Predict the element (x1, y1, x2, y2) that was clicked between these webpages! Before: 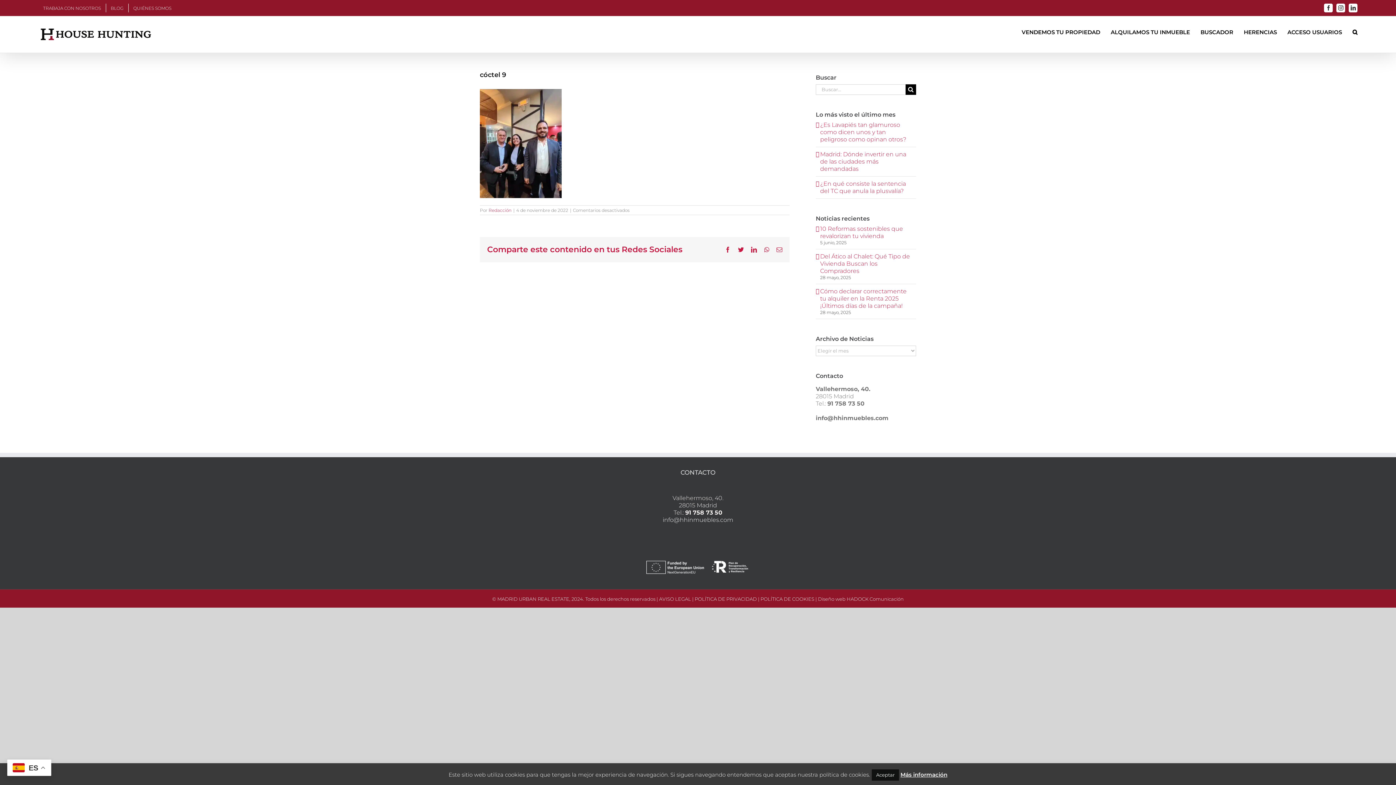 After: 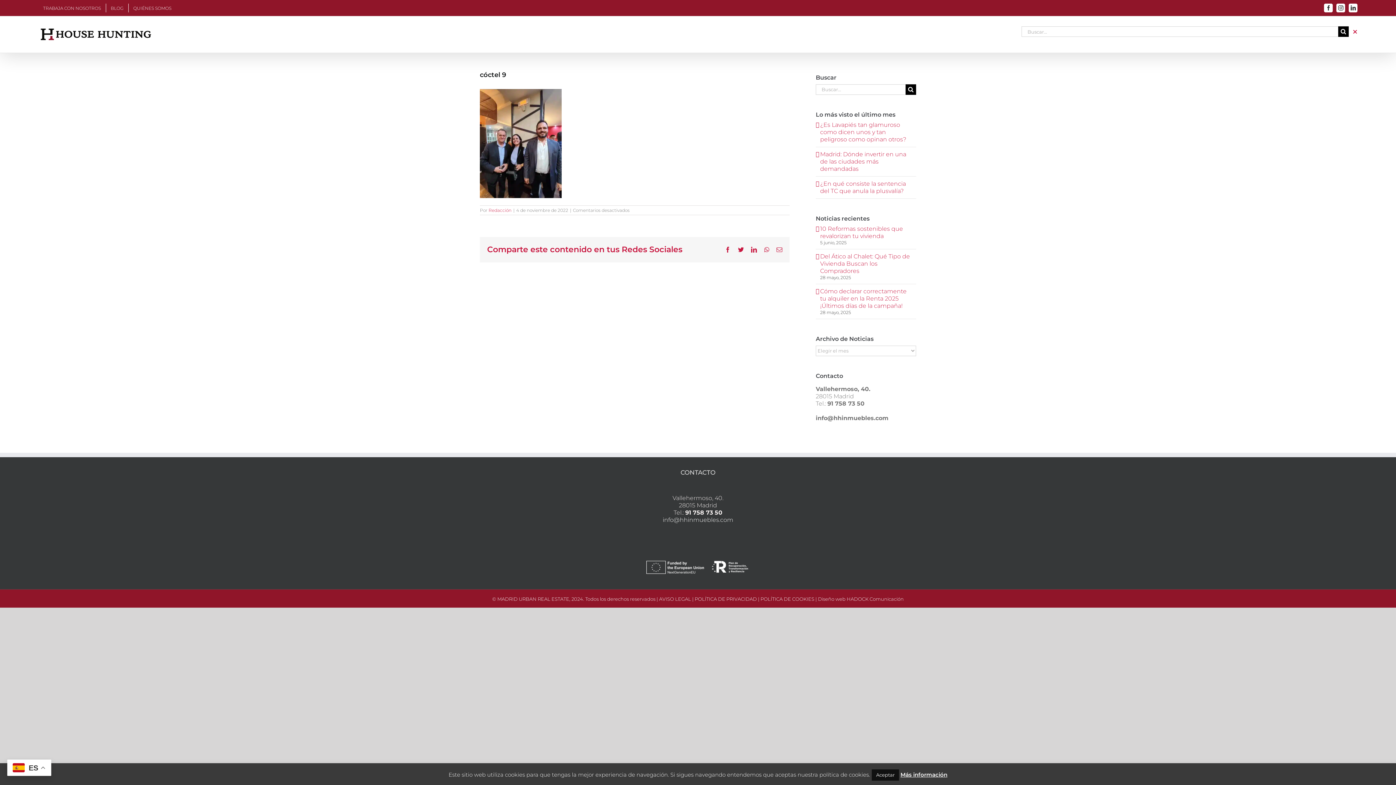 Action: bbox: (1352, 16, 1357, 46) label: Buscar